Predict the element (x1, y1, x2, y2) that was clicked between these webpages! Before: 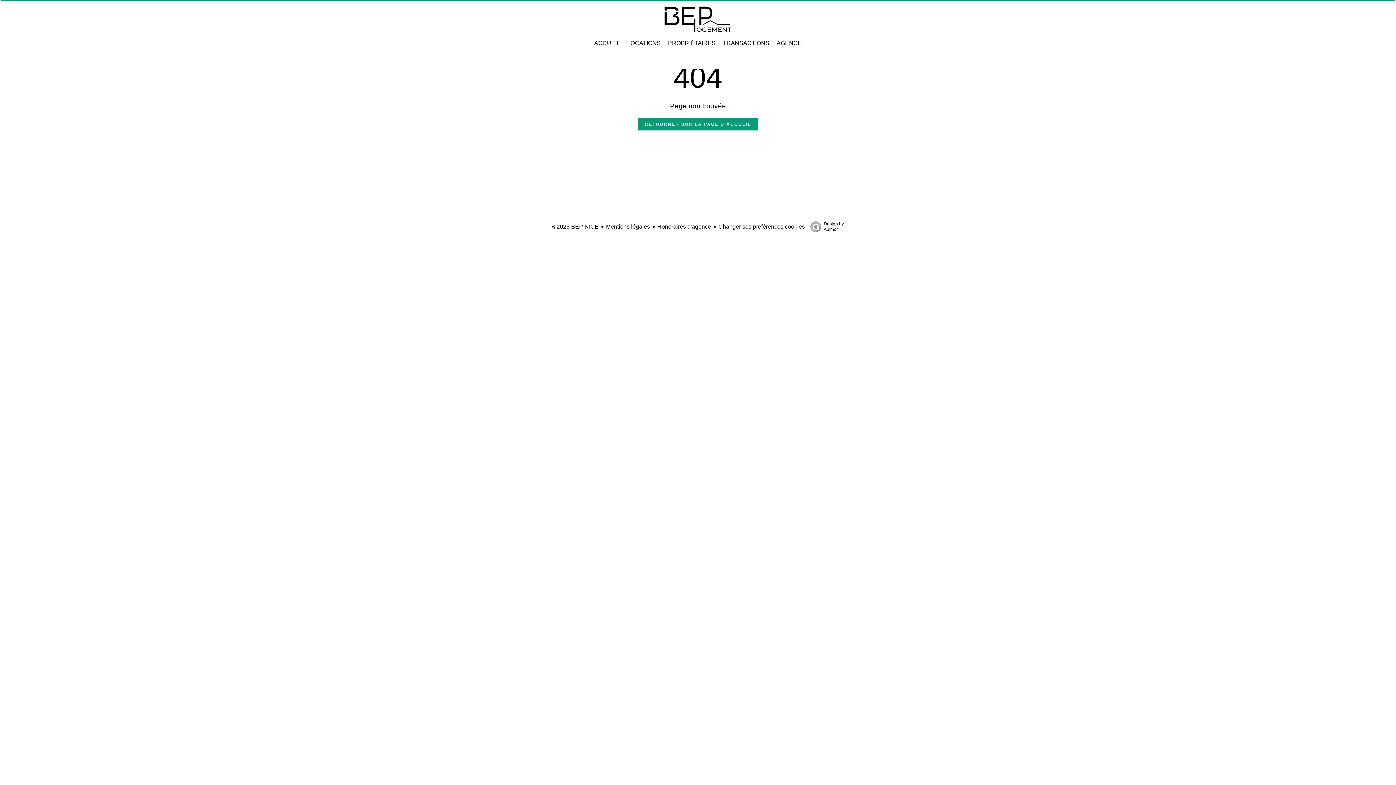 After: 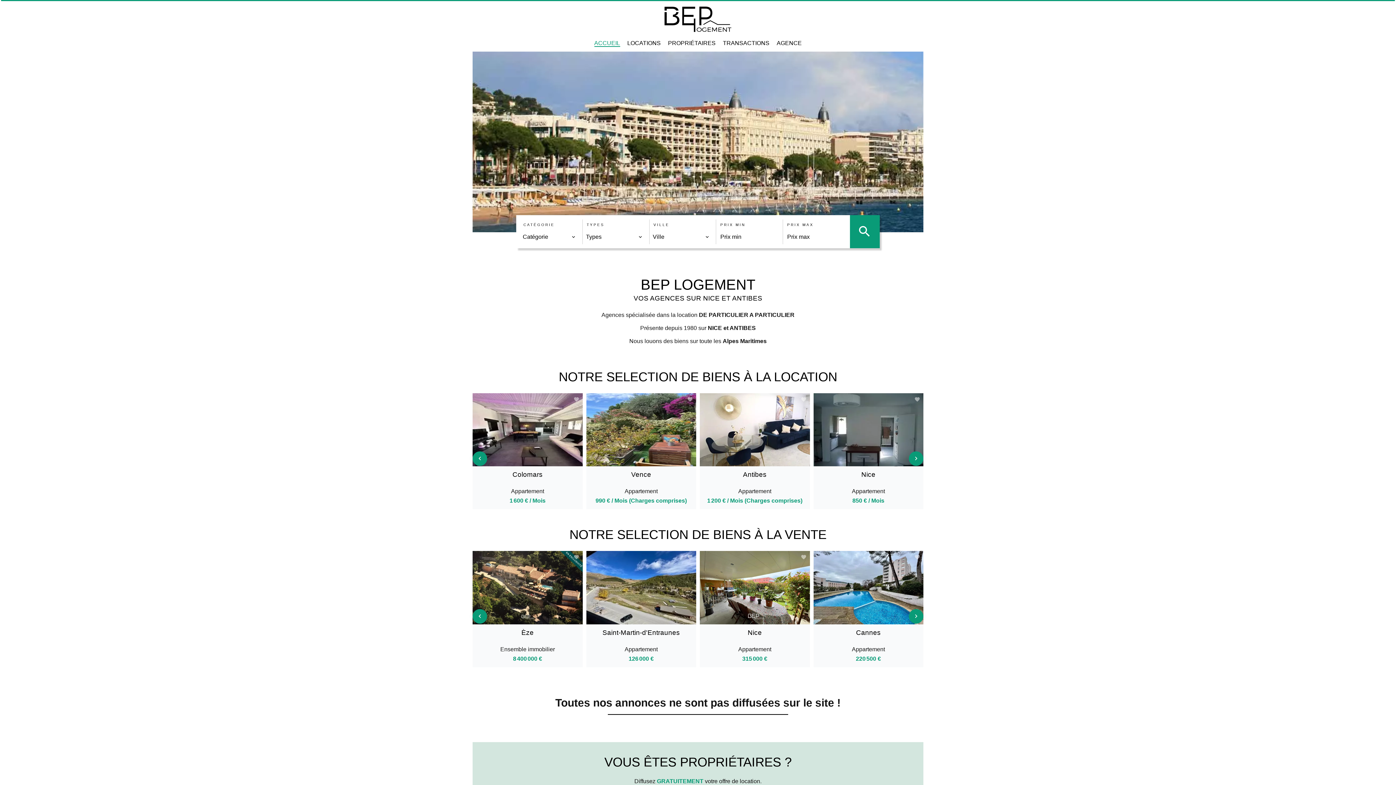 Action: bbox: (664, 26, 731, 33)